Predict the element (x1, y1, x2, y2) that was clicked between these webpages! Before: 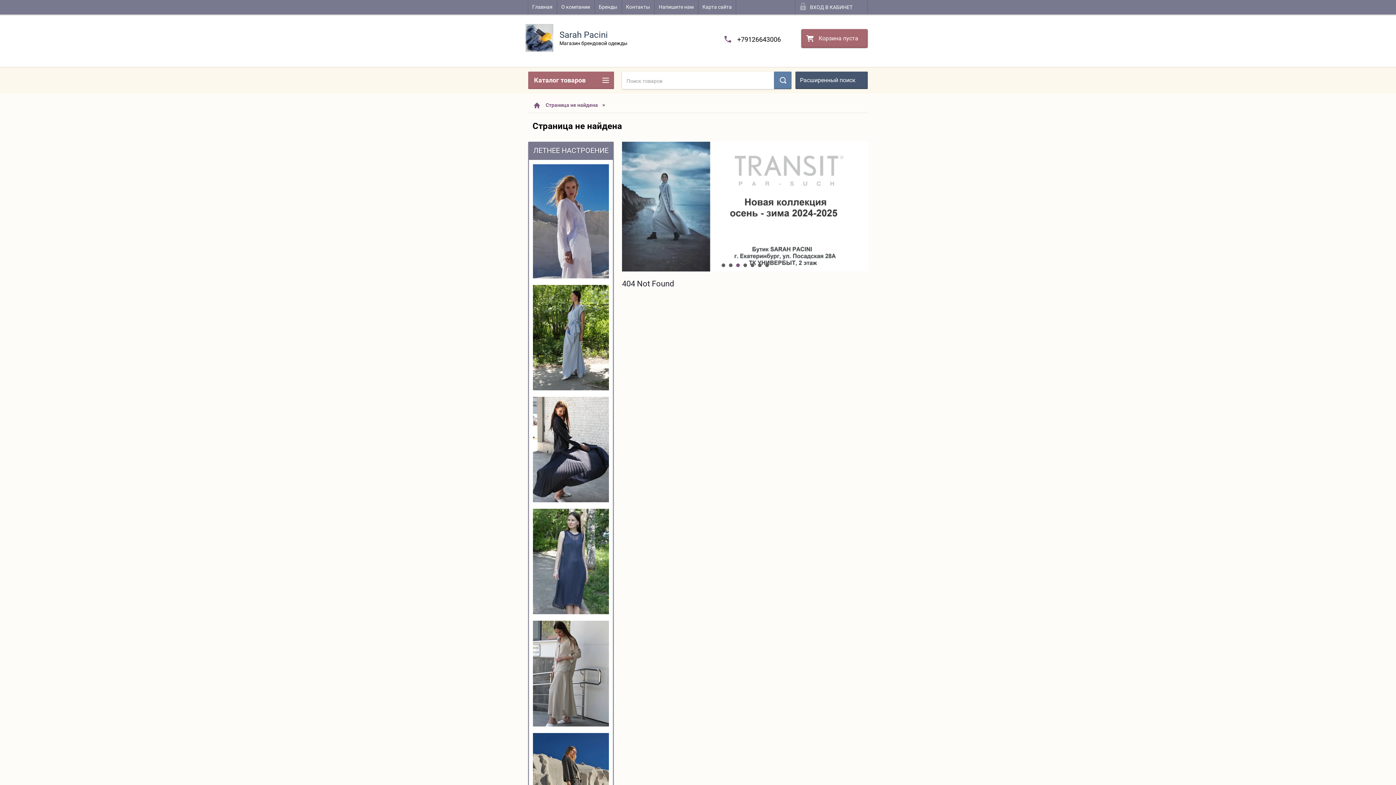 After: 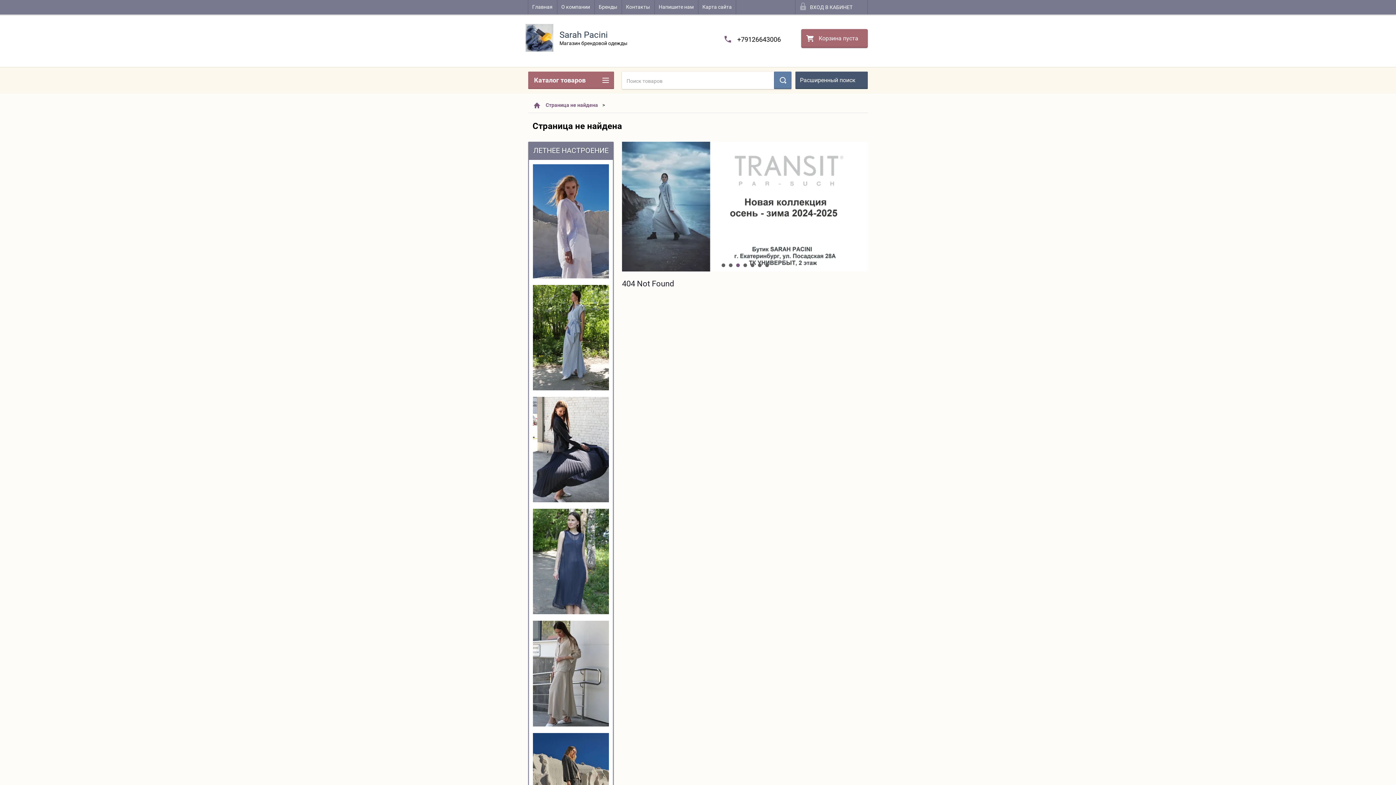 Action: label: 6 bbox: (758, 263, 761, 267)